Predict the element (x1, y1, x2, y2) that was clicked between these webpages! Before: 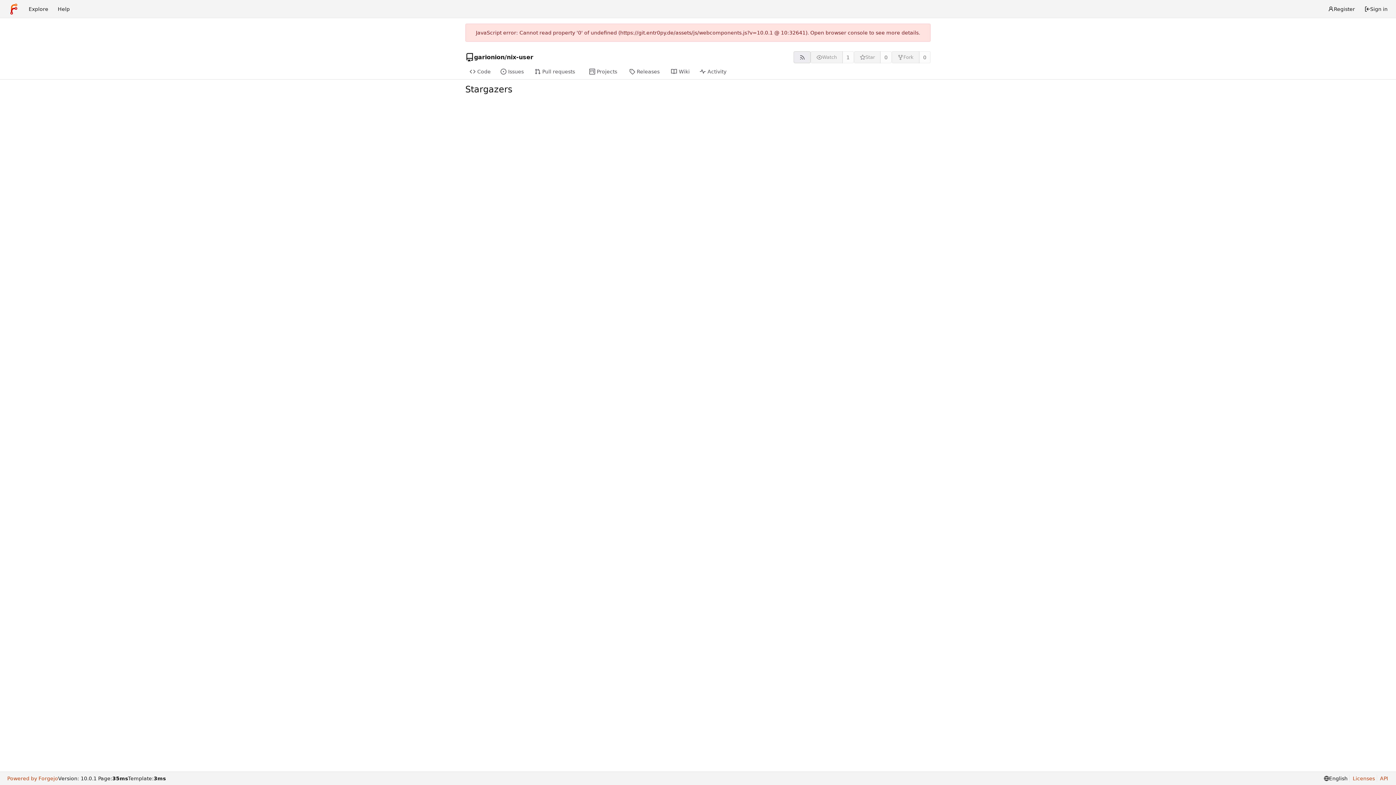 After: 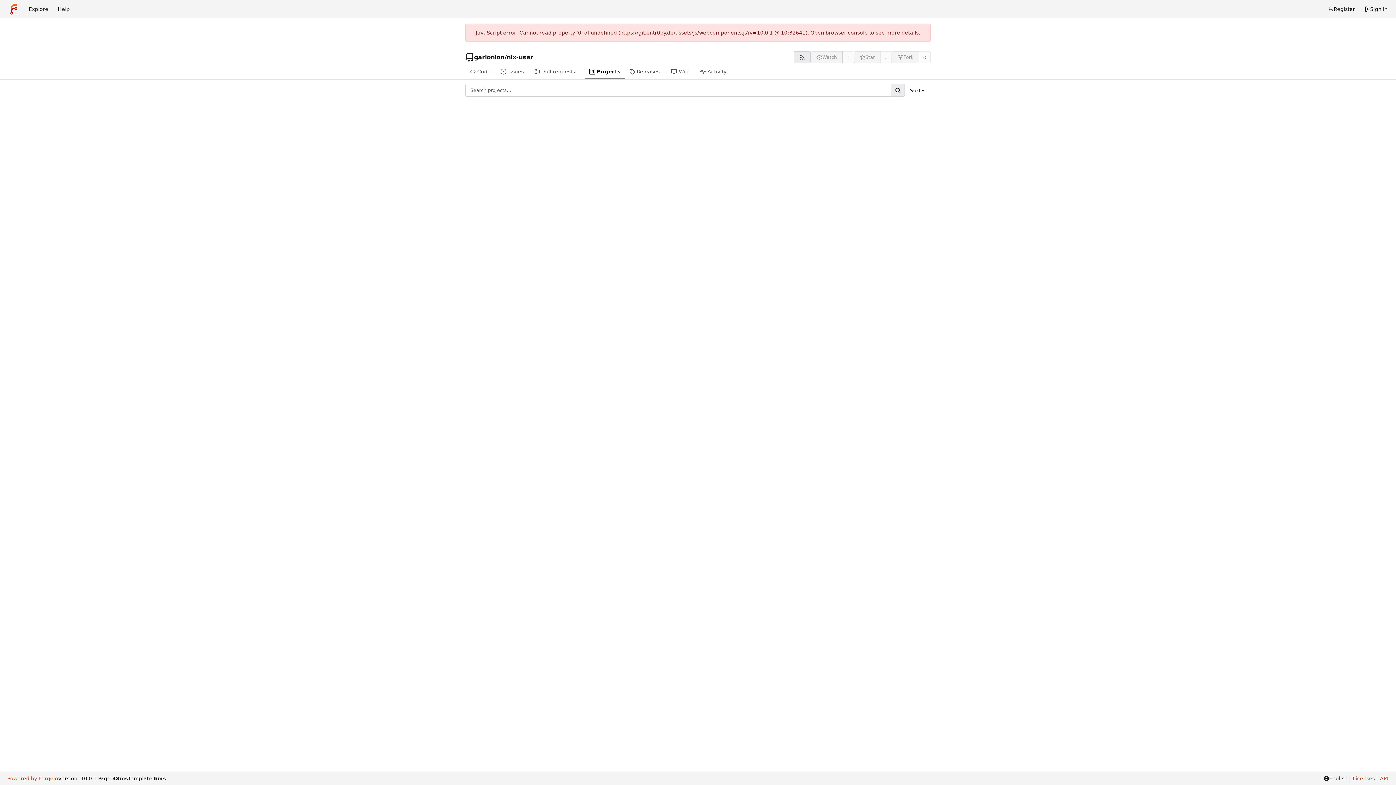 Action: label: Projects bbox: (584, 64, 624, 79)